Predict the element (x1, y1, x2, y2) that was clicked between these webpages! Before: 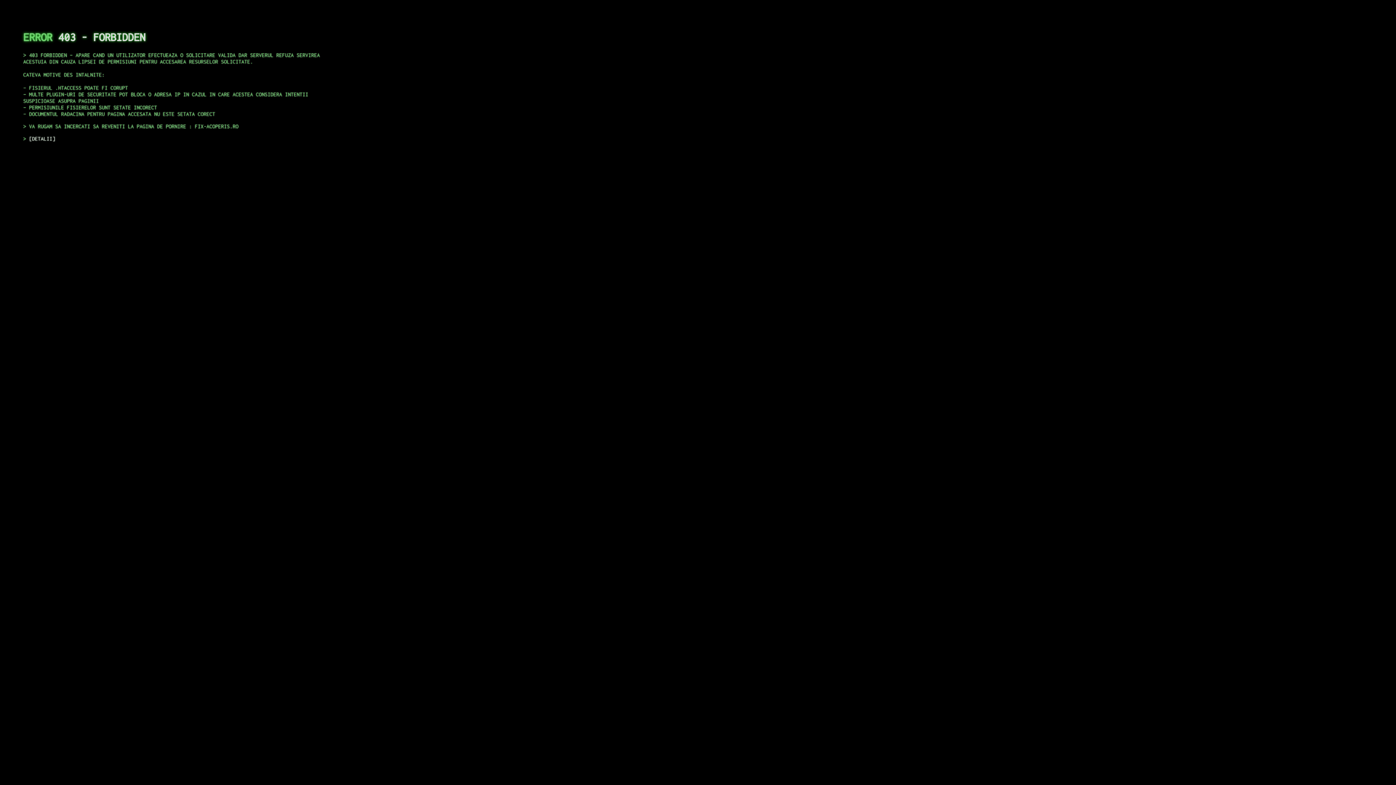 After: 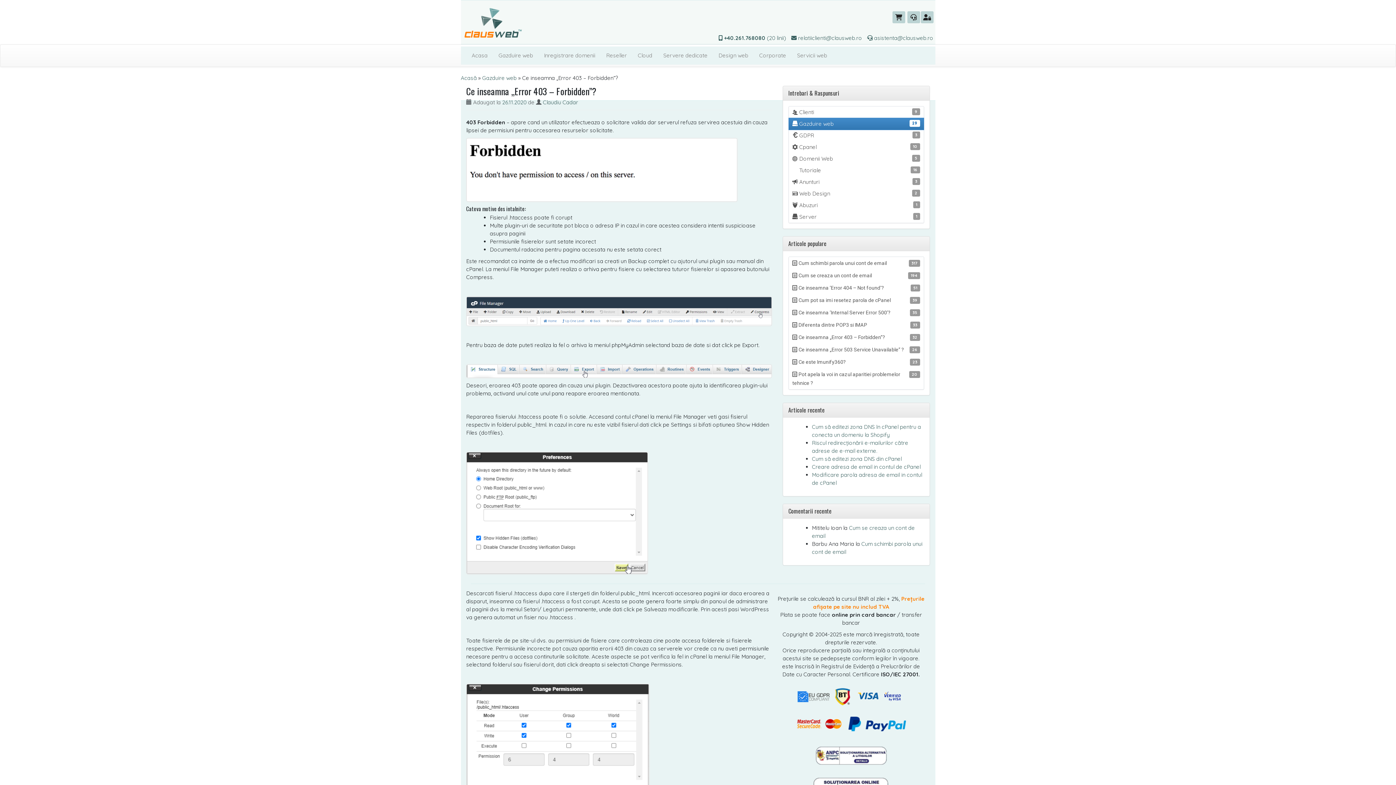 Action: label: DETALII bbox: (29, 135, 55, 141)